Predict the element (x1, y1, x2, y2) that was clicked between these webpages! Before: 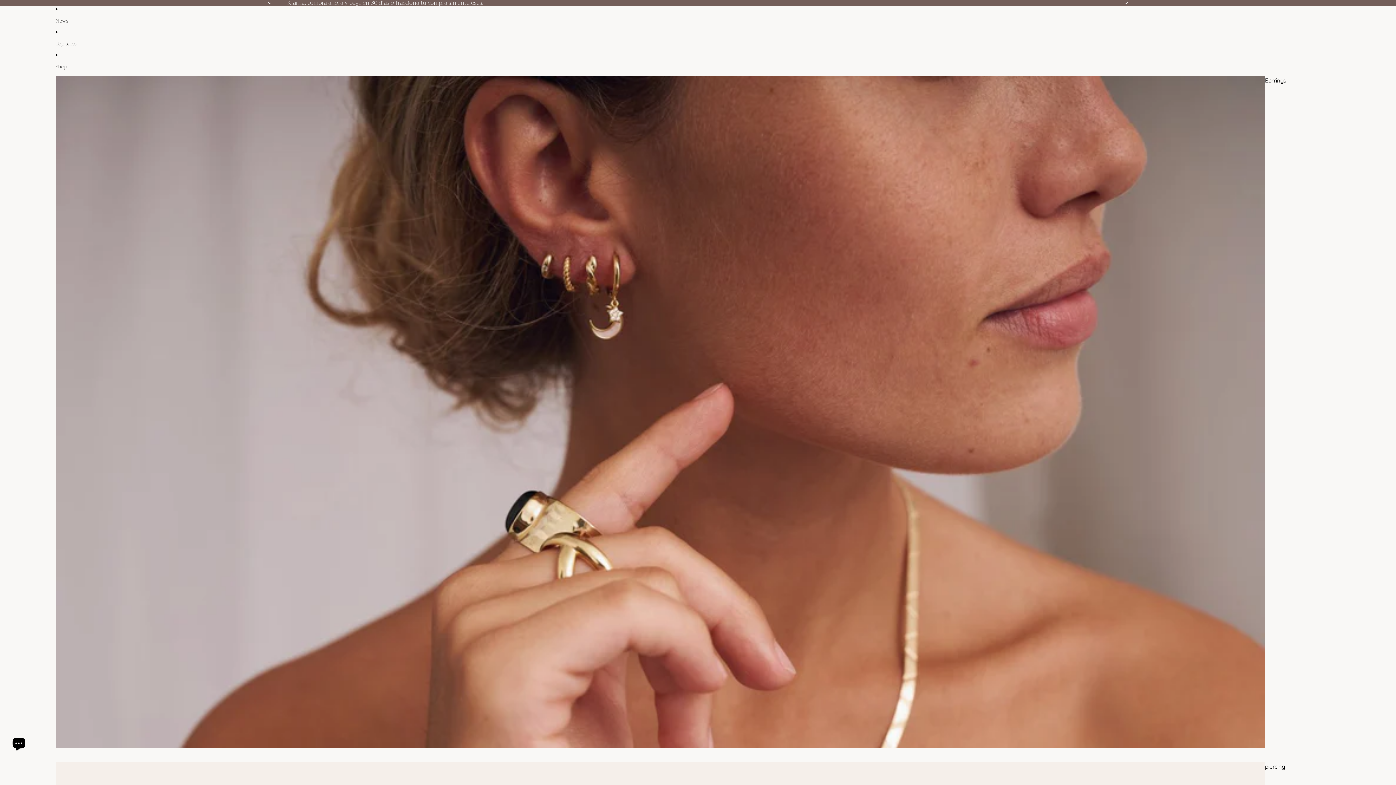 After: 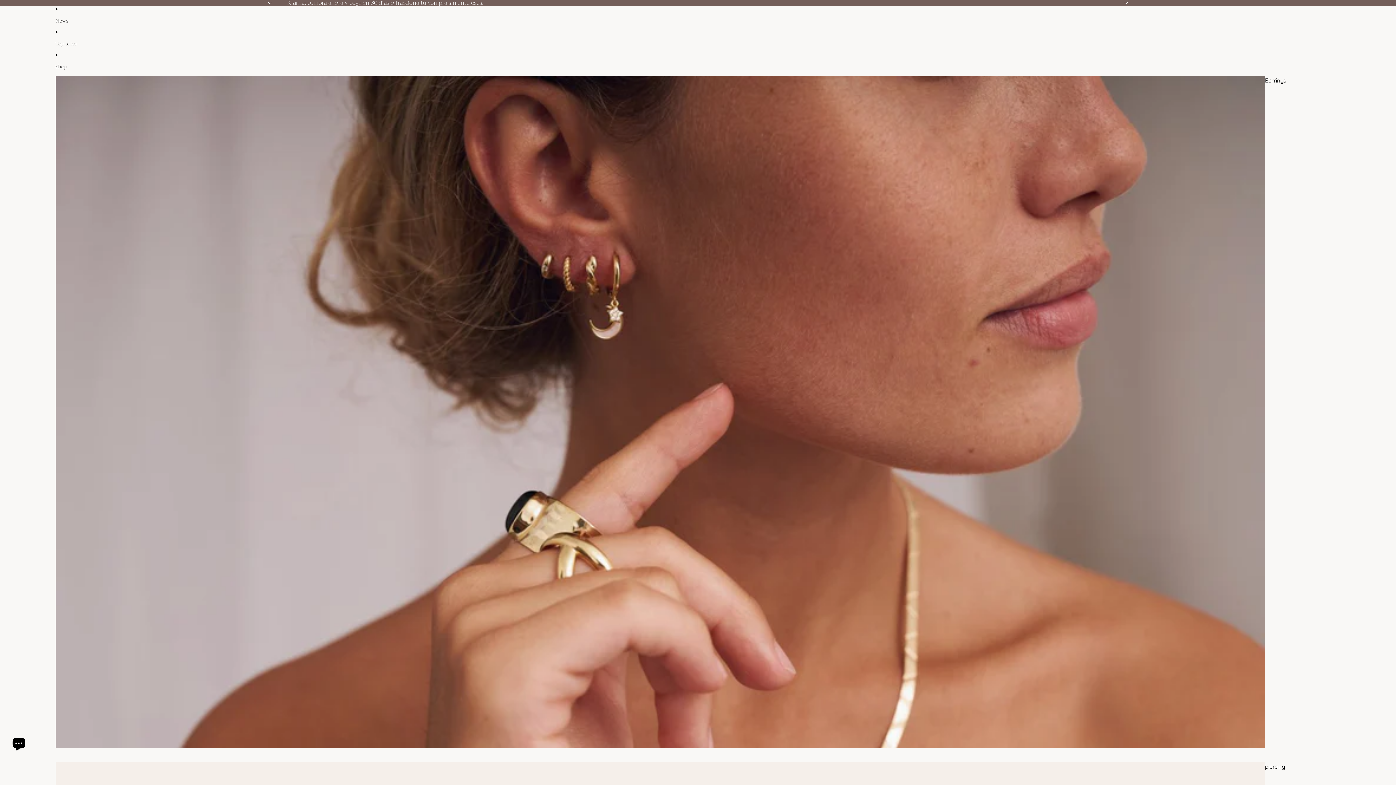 Action: label: Shop bbox: (55, 58, 1265, 74)